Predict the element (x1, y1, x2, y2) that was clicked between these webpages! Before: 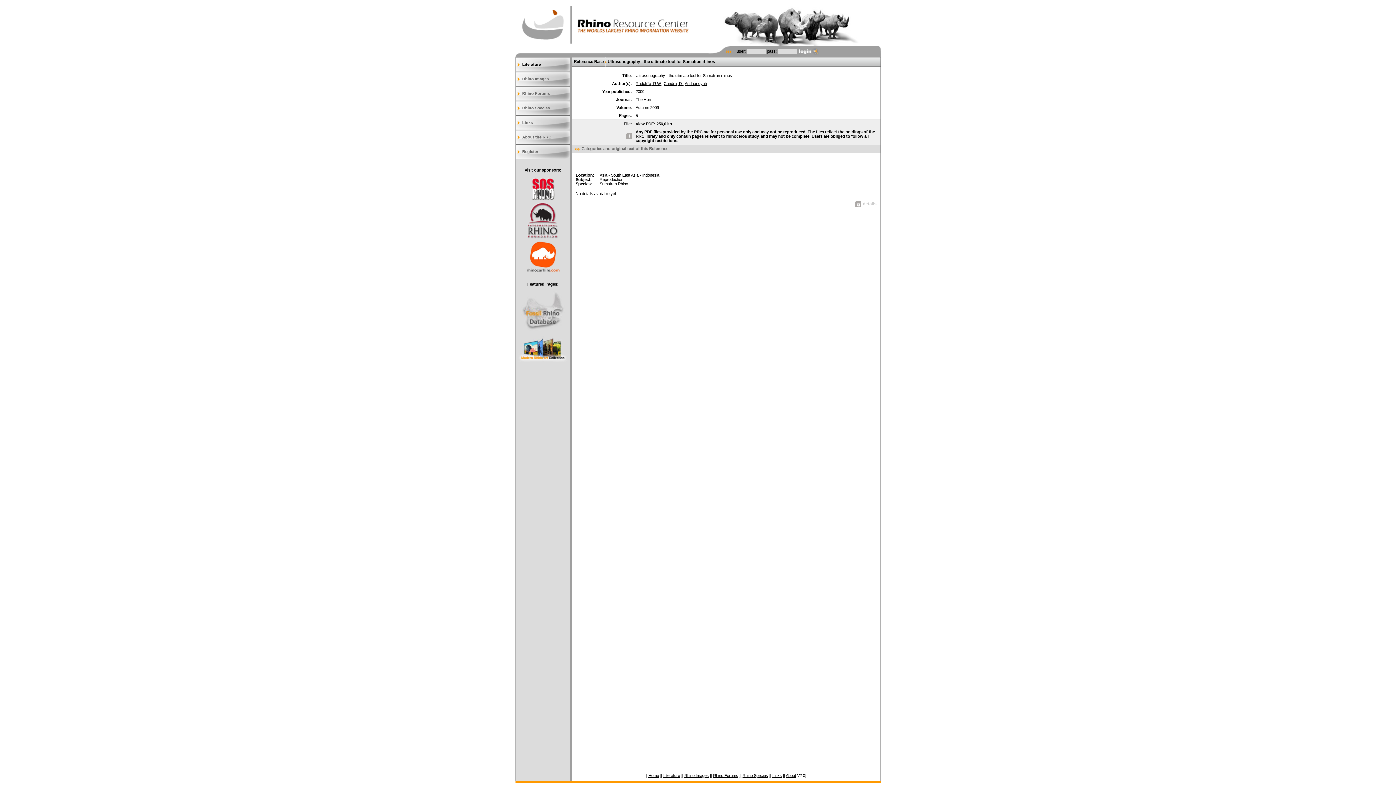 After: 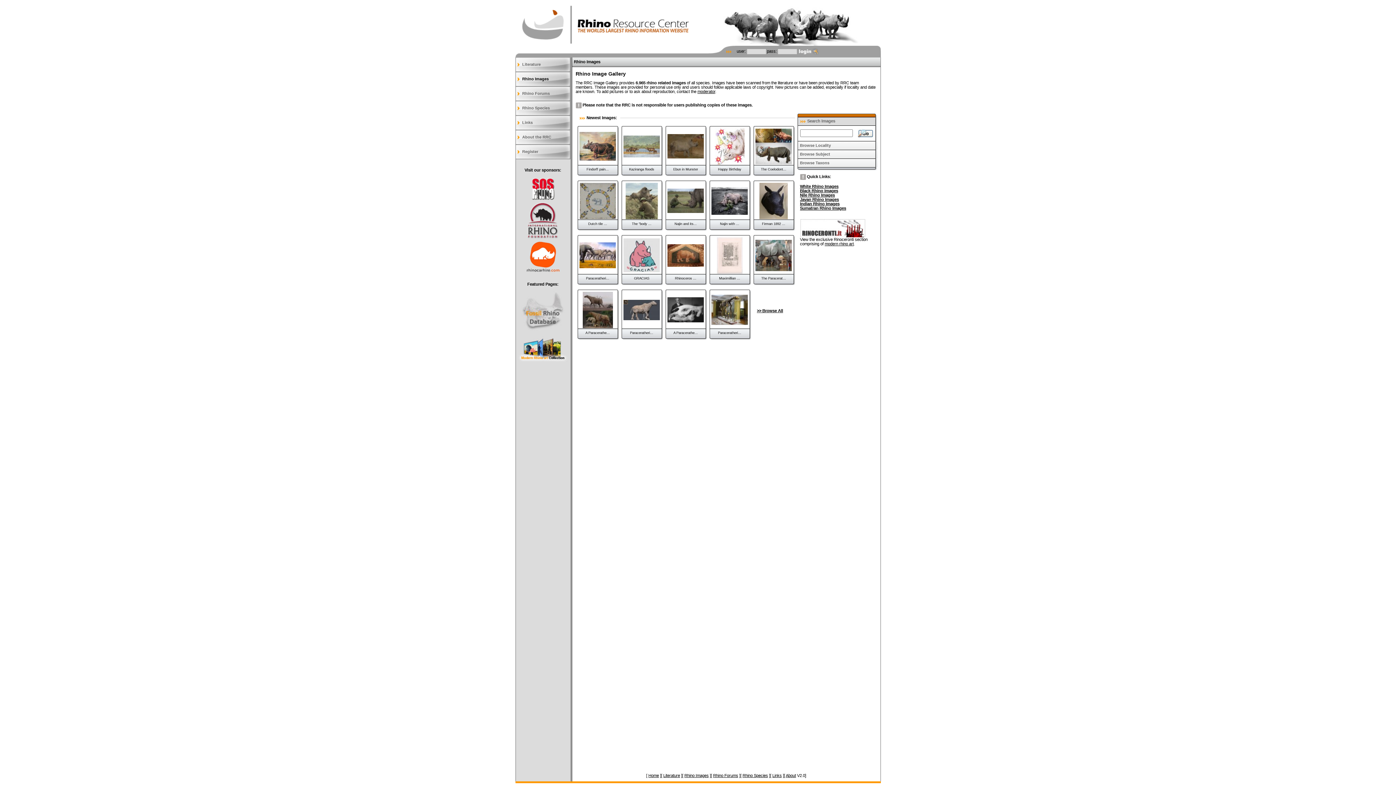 Action: bbox: (684, 773, 708, 778) label: Rhino Images